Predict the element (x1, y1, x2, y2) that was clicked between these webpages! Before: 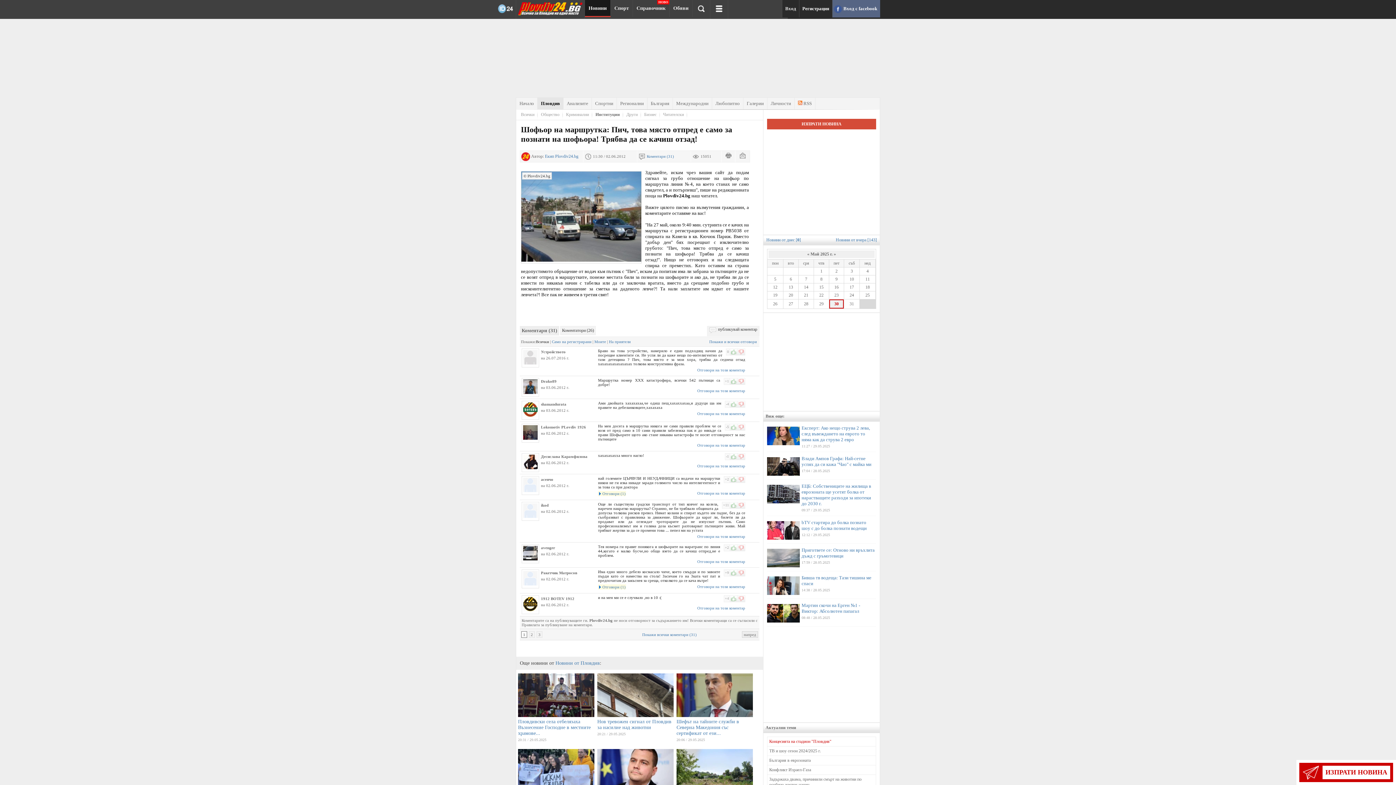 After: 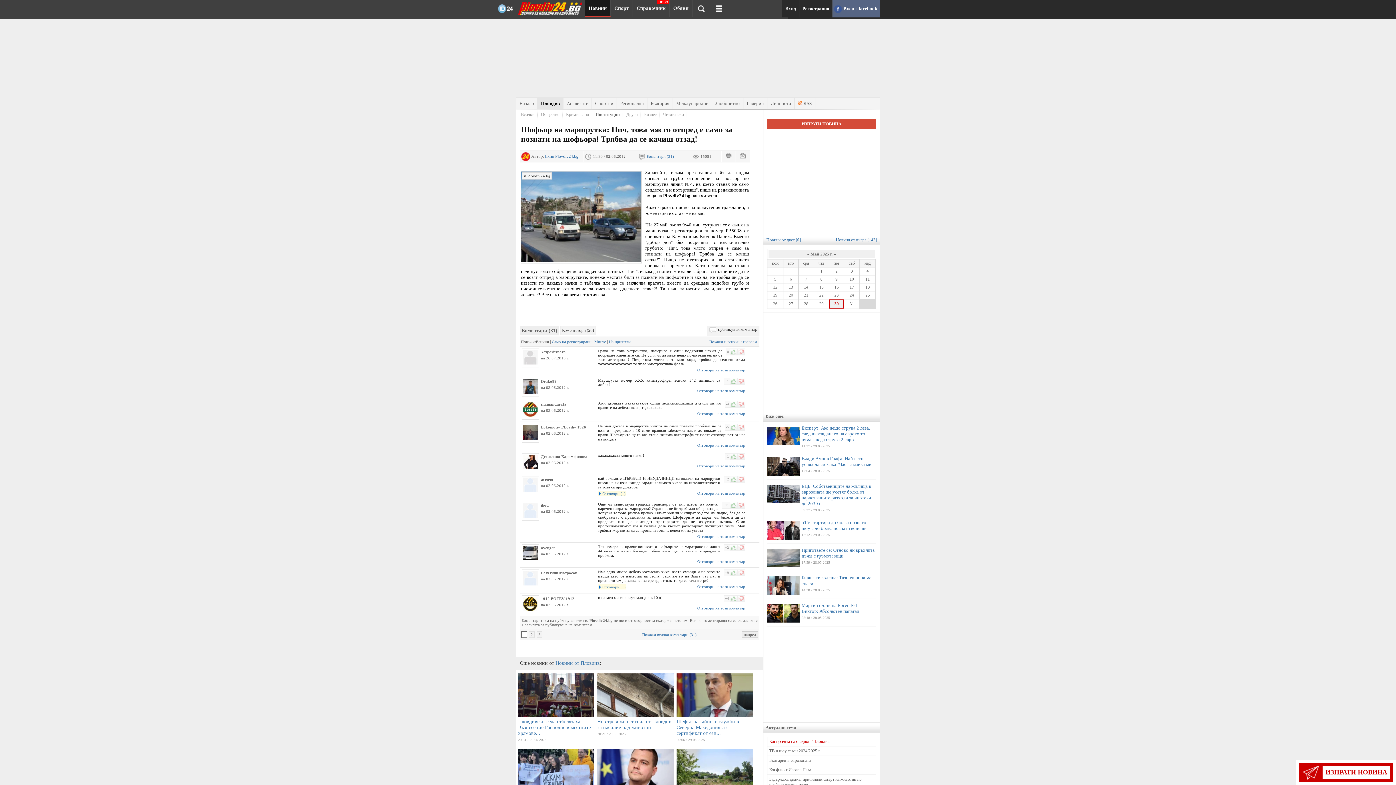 Action: bbox: (739, 154, 745, 159)